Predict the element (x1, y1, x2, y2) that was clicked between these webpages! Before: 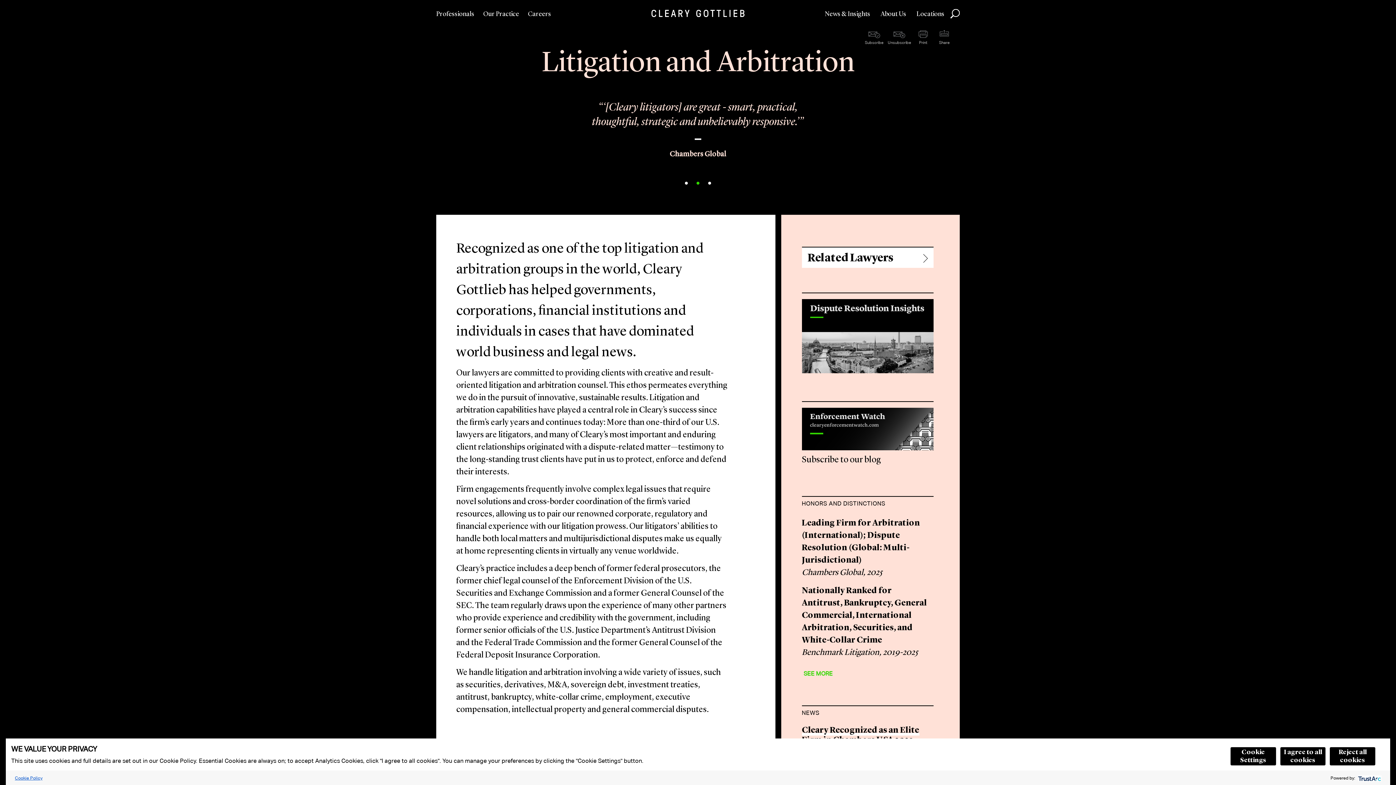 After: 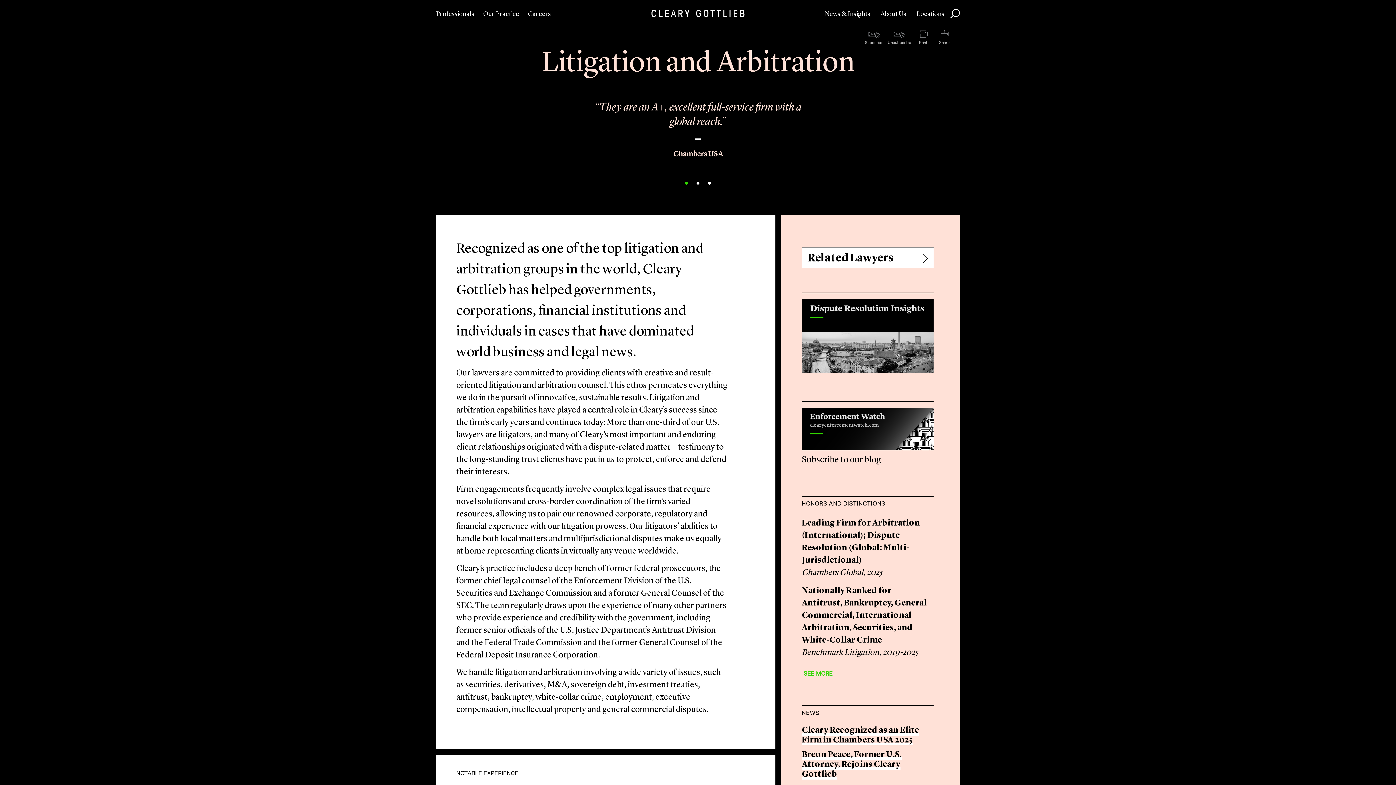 Action: bbox: (1280, 747, 1326, 766) label: I agree to all cookies